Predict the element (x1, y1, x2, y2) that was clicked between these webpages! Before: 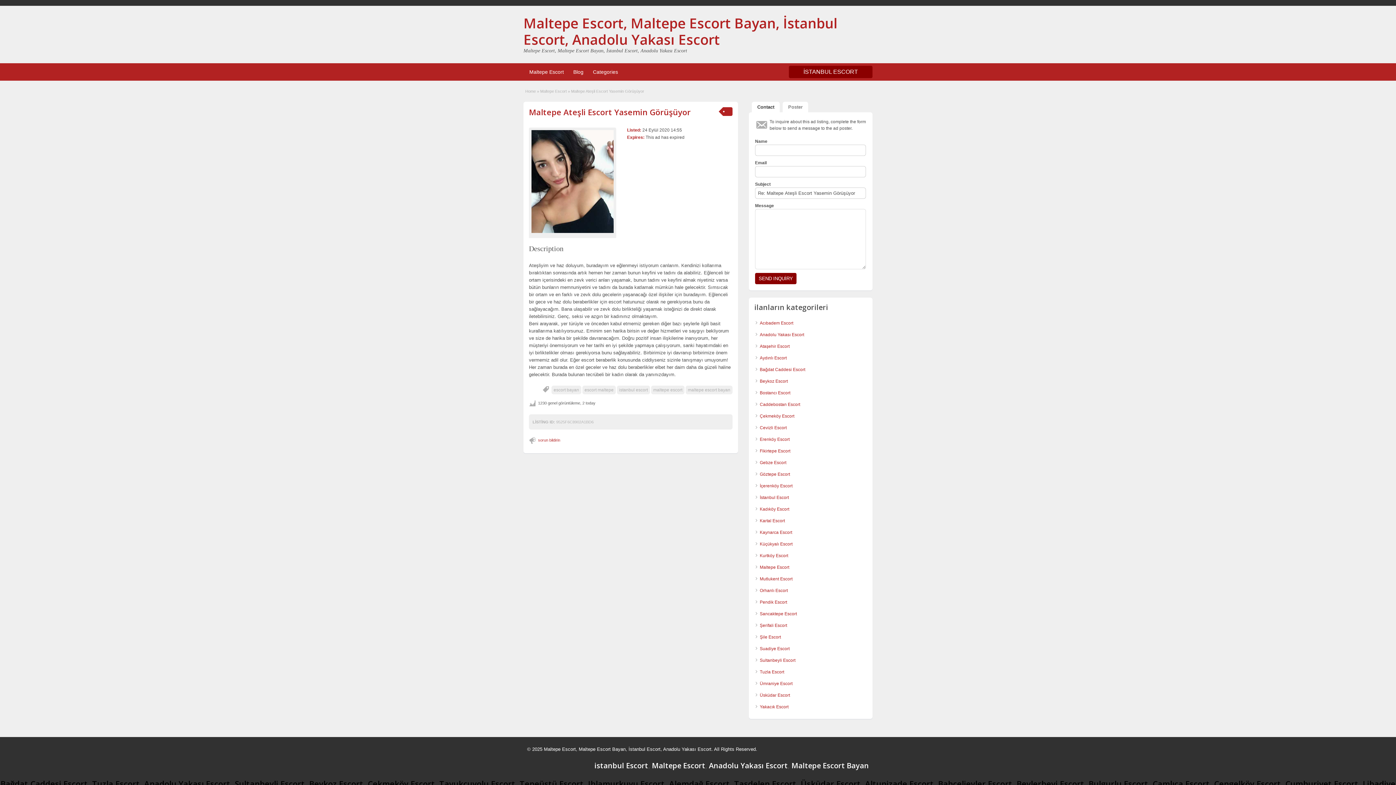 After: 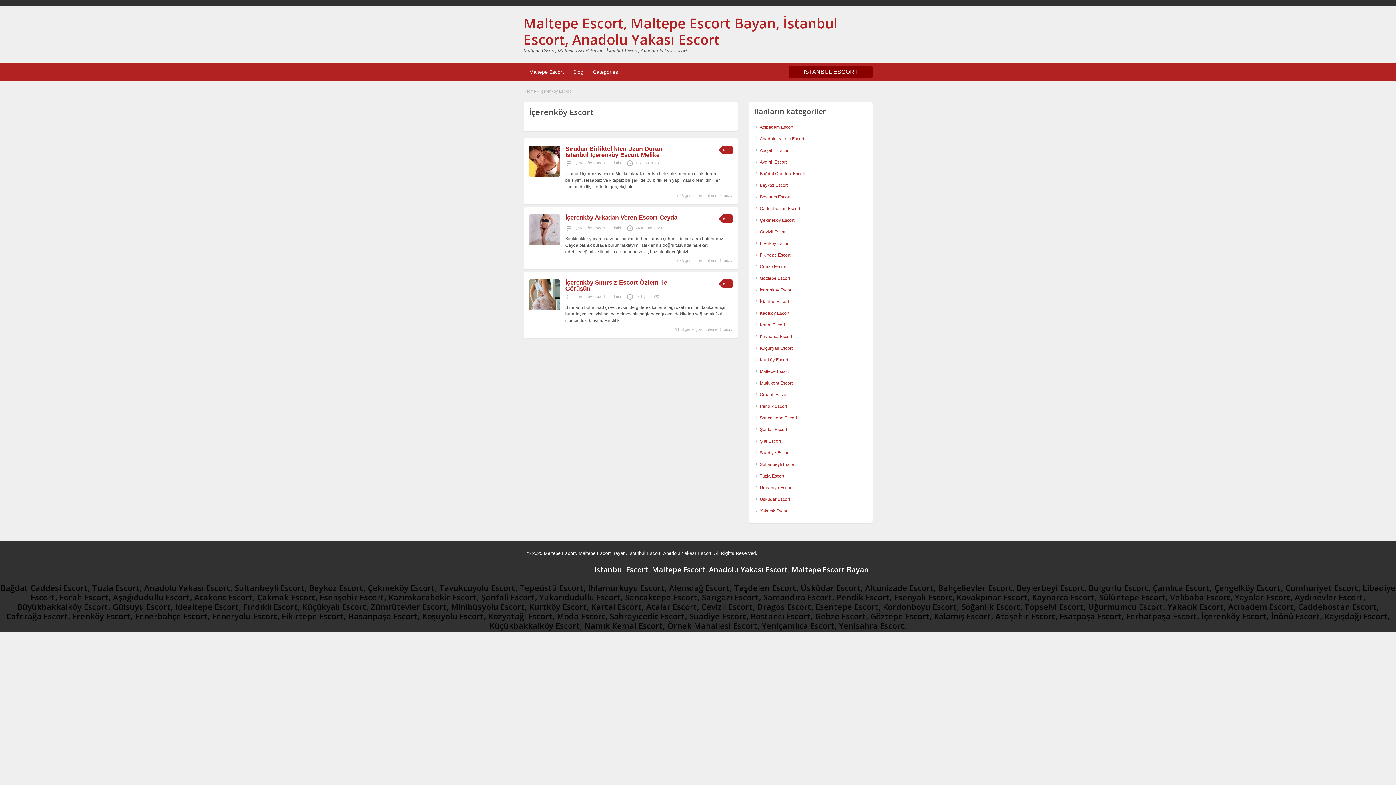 Action: label: İçerenköy Escort bbox: (760, 483, 792, 488)